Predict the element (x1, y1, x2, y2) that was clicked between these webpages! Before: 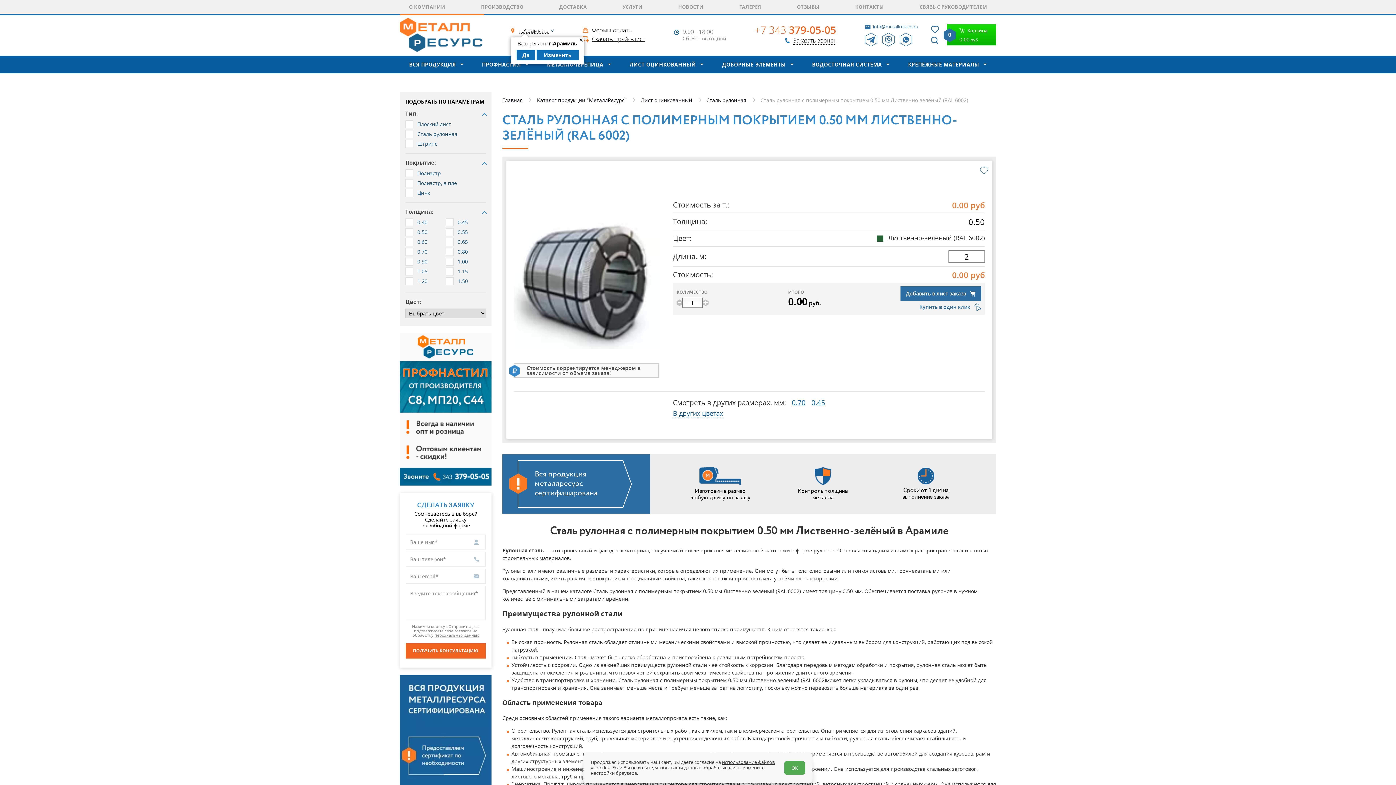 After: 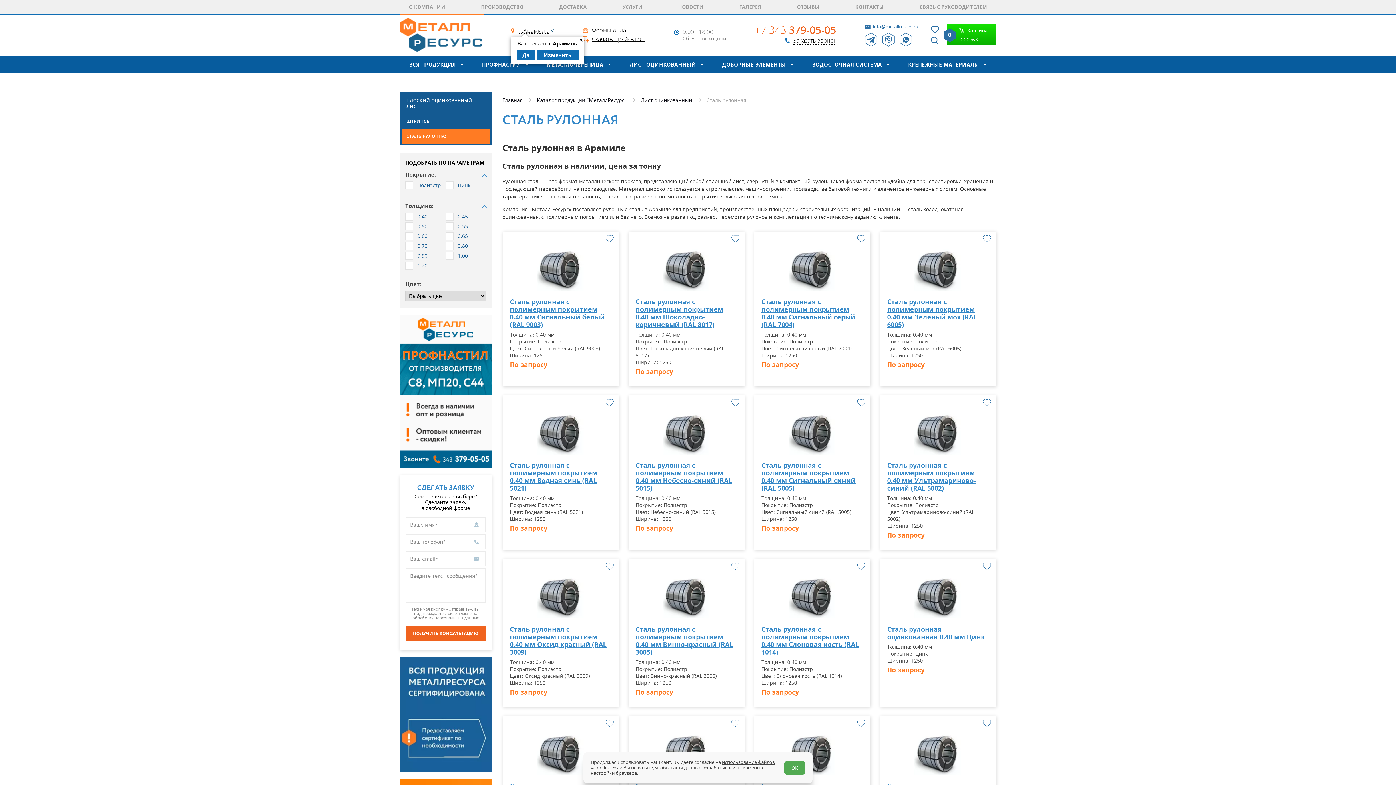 Action: bbox: (698, 96, 746, 103) label: Сталь рулонная